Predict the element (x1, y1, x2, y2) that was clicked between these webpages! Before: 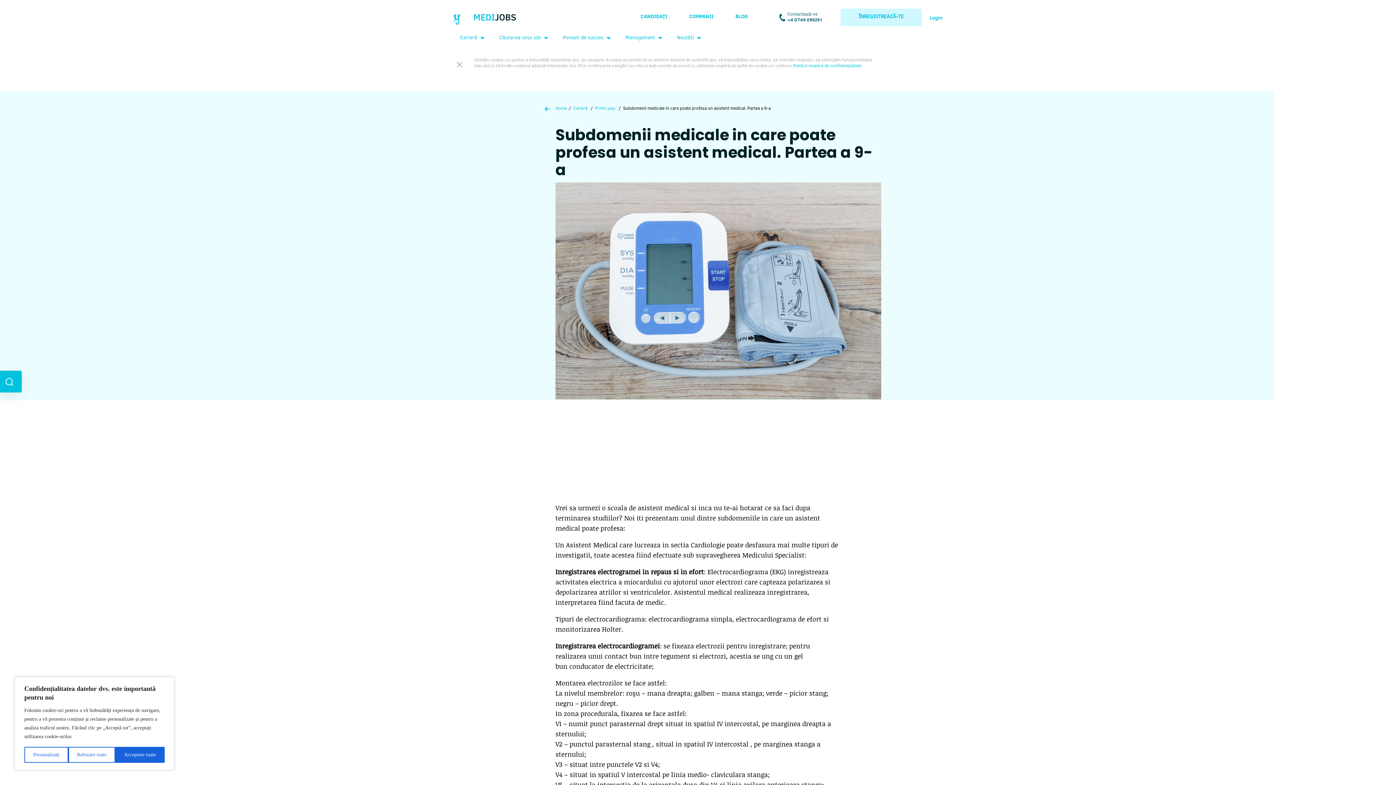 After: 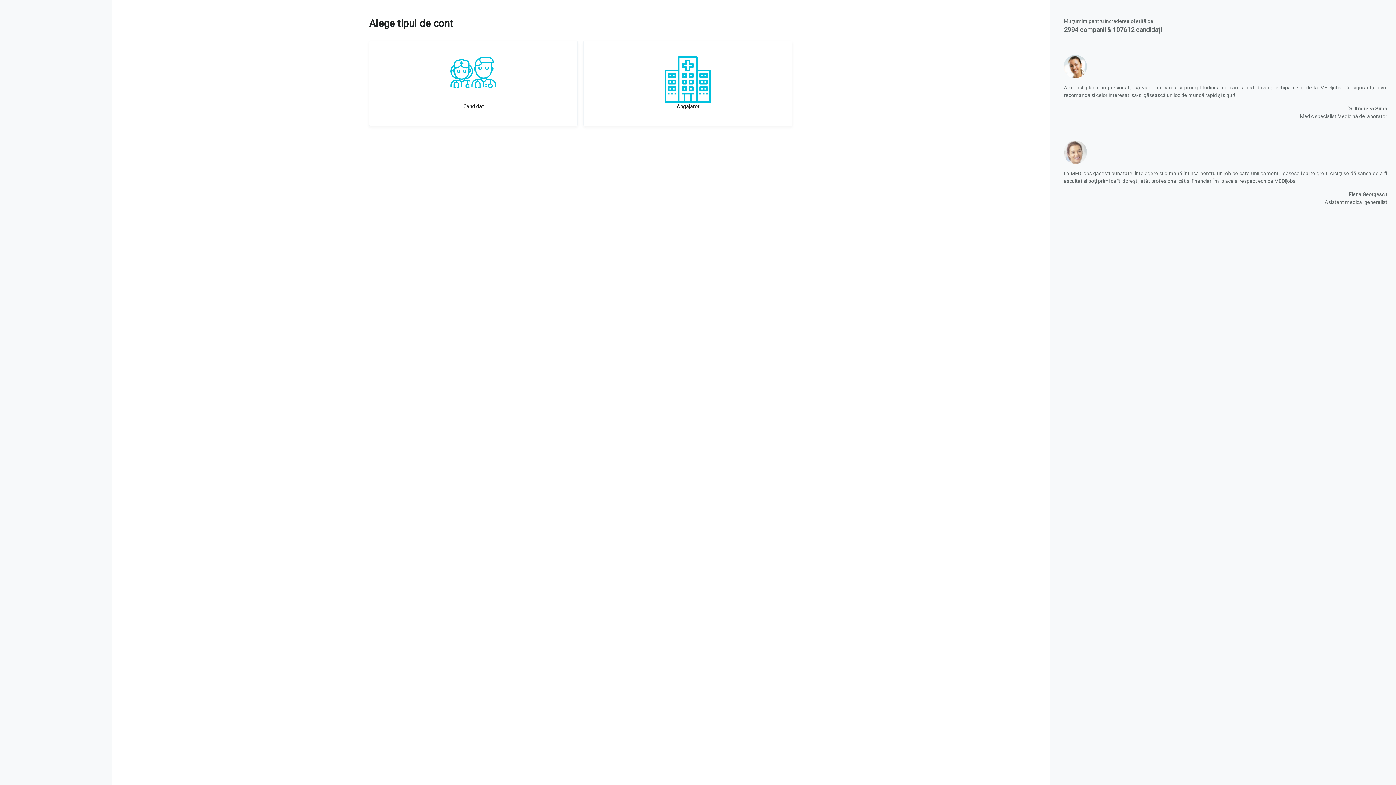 Action: bbox: (840, 8, 922, 26) label: ÎNREGISTREAZĂ-TE